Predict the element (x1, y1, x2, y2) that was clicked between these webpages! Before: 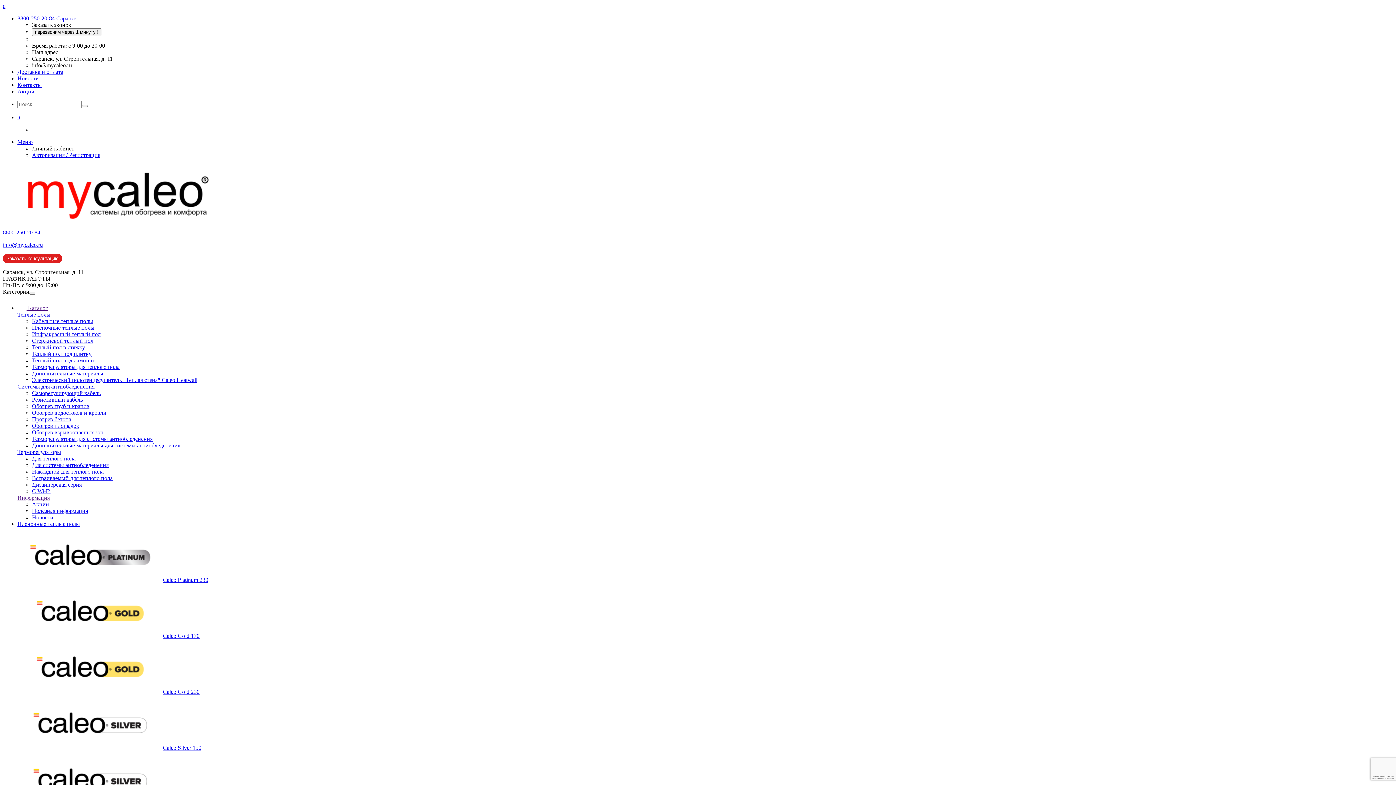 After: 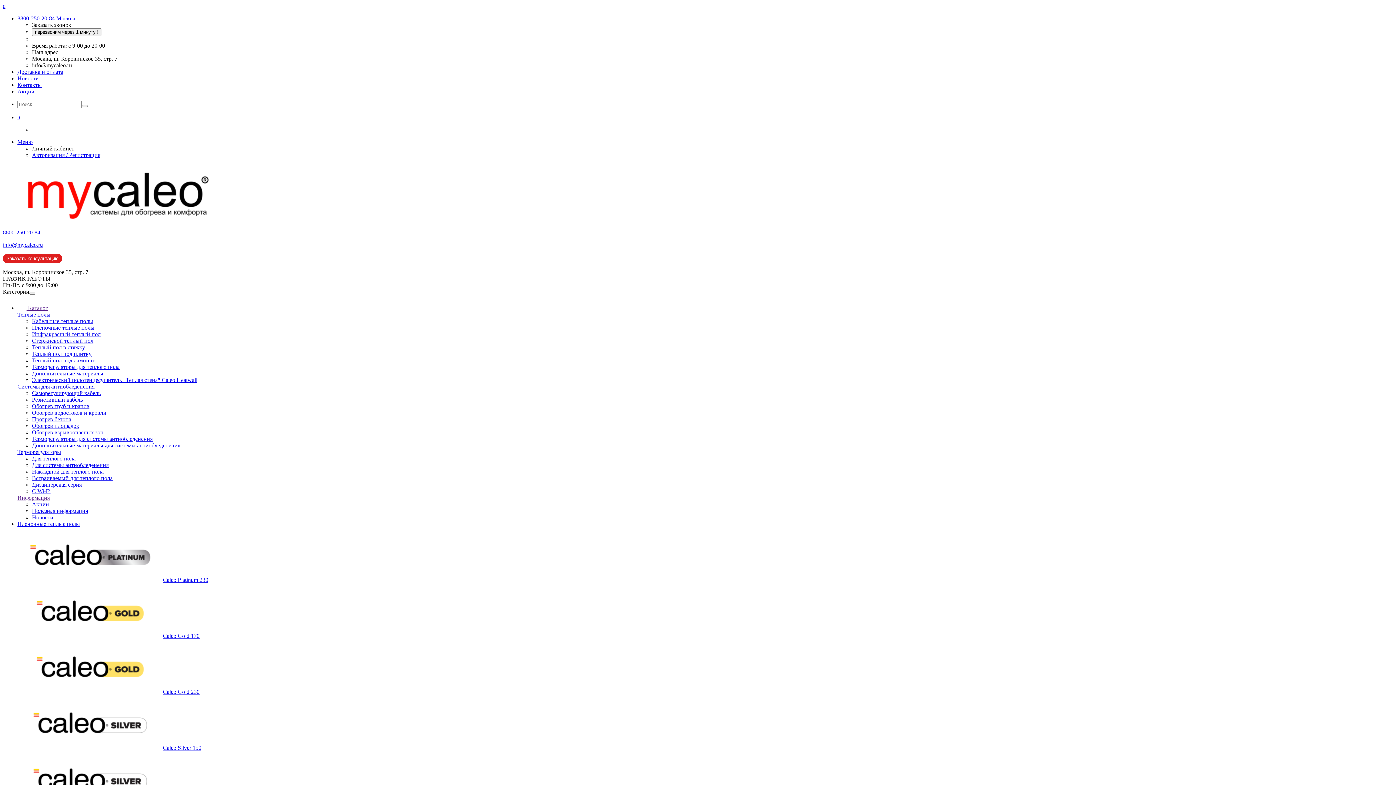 Action: bbox: (32, 501, 49, 507) label: Акции